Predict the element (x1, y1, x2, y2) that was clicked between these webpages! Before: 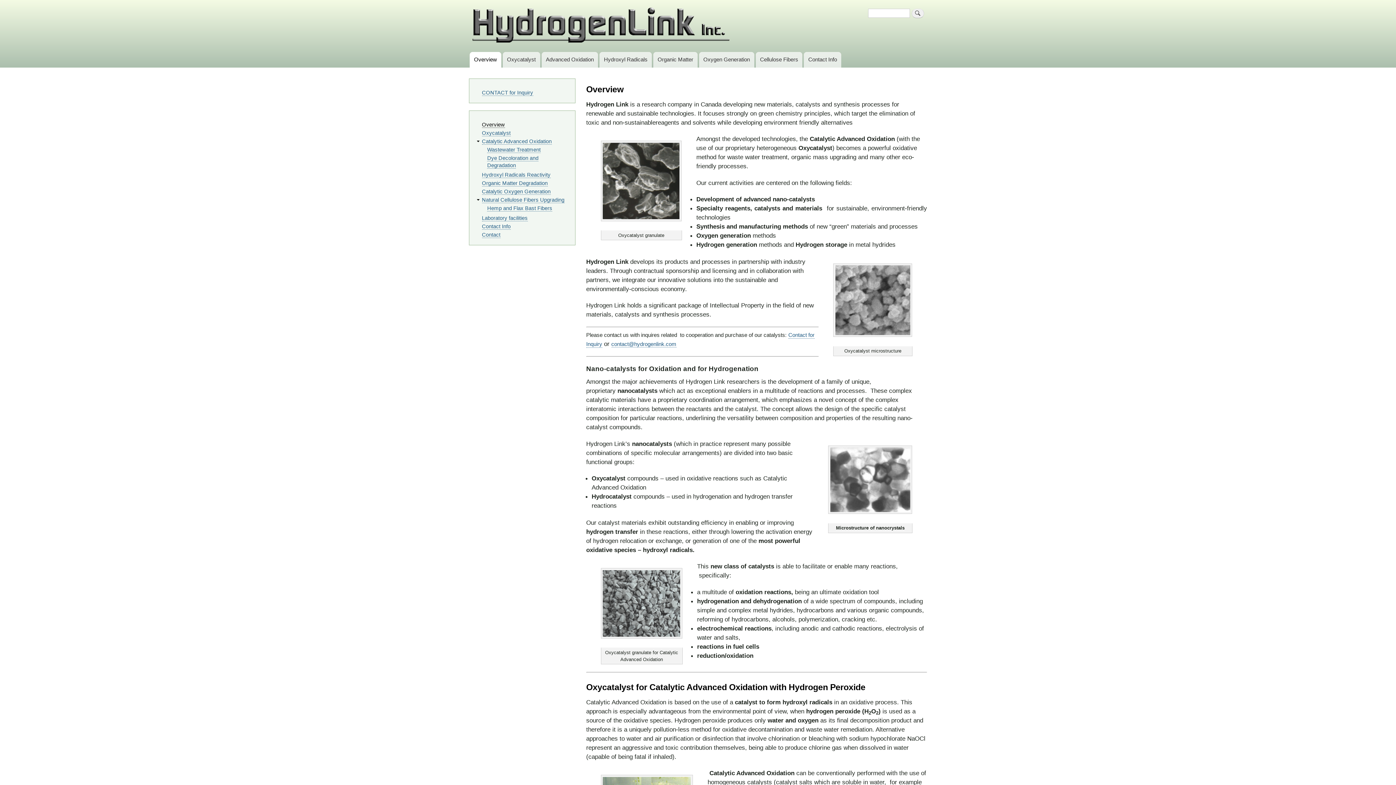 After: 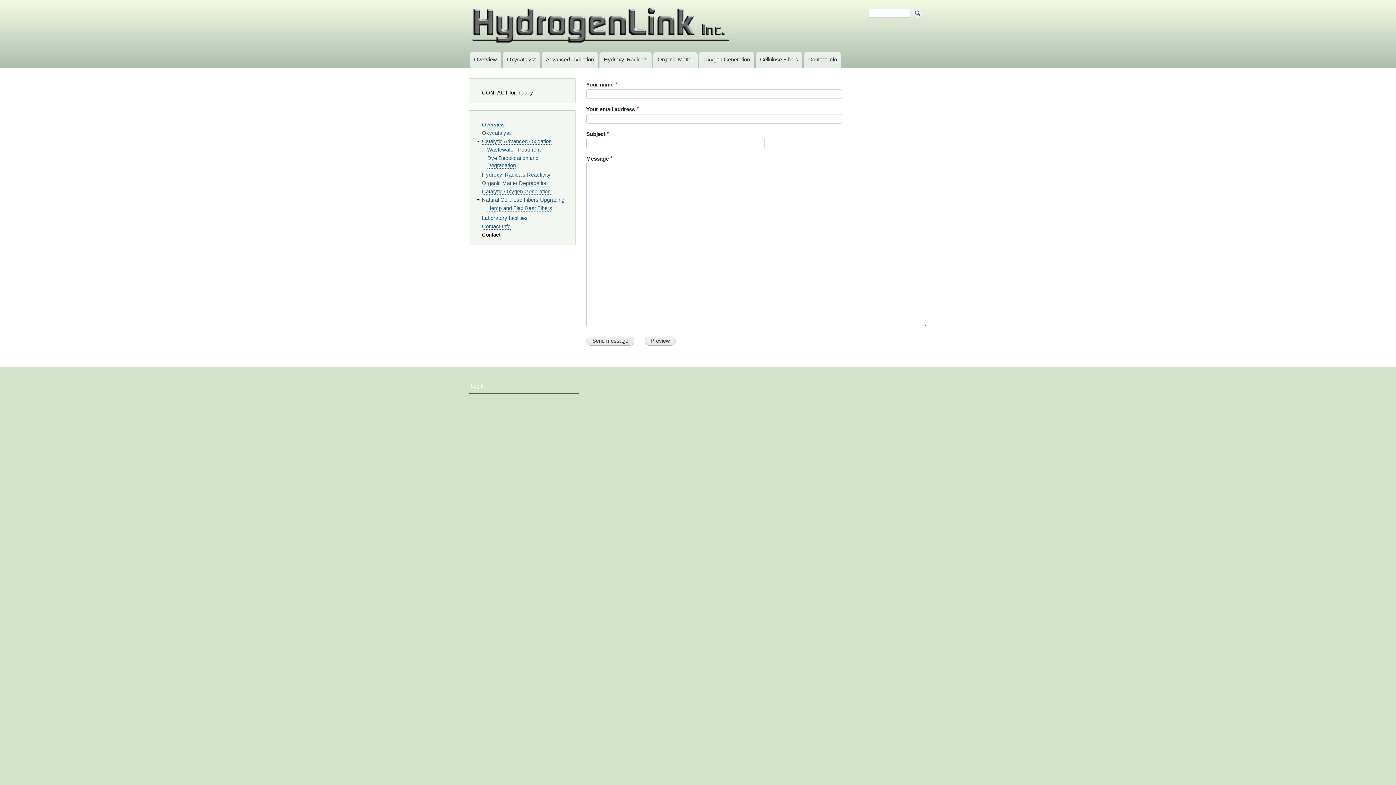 Action: label: CONTACT for Inquiry bbox: (482, 89, 533, 95)